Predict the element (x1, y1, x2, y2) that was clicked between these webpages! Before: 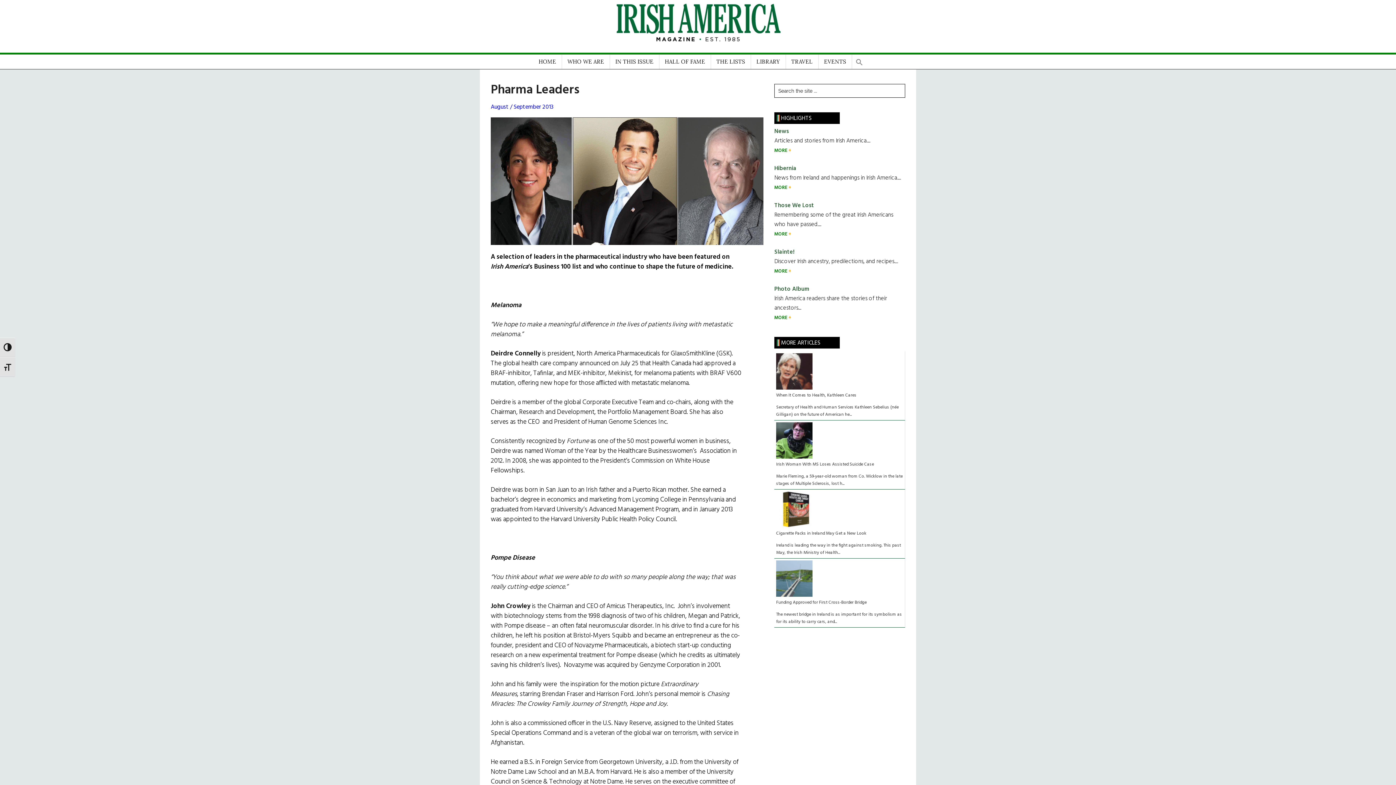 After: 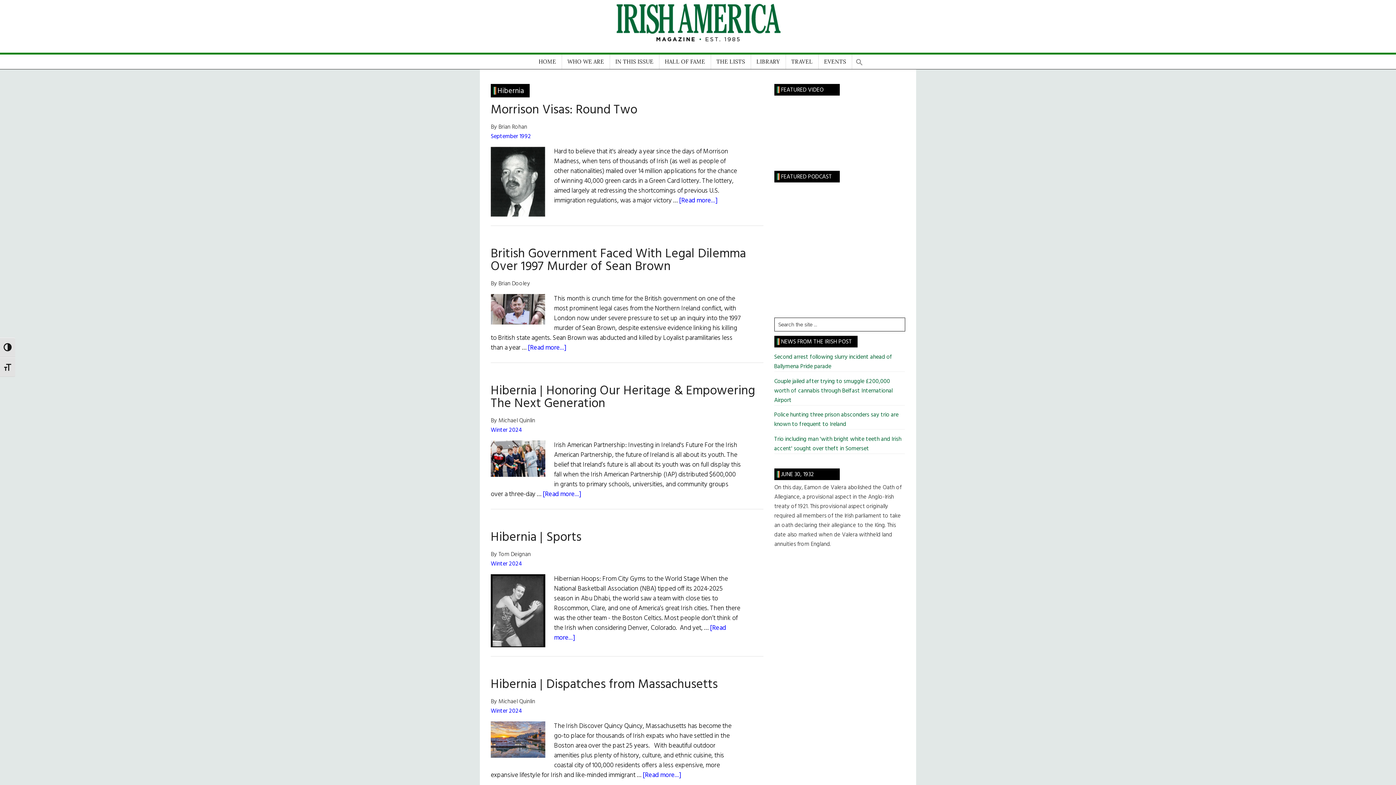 Action: label: MORE  bbox: (774, 183, 791, 191)